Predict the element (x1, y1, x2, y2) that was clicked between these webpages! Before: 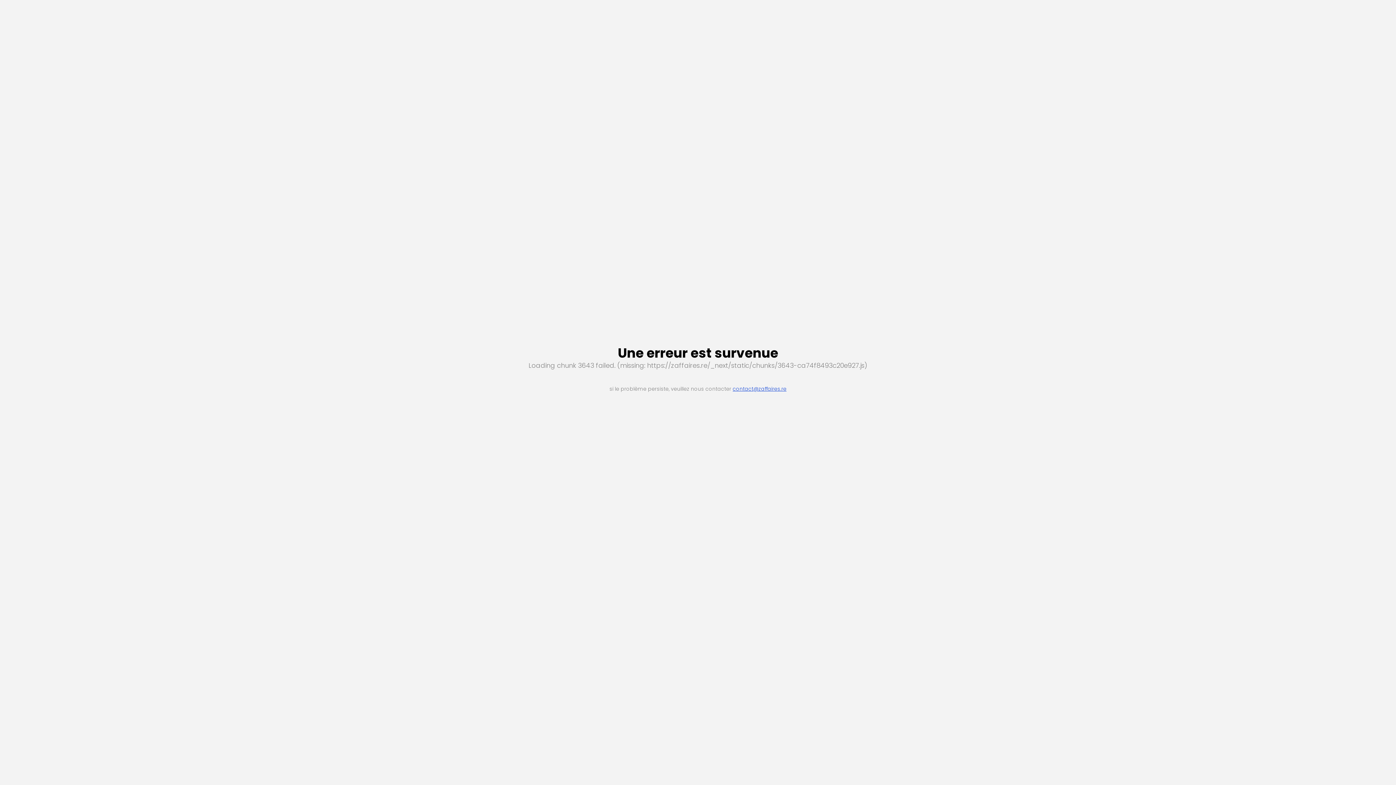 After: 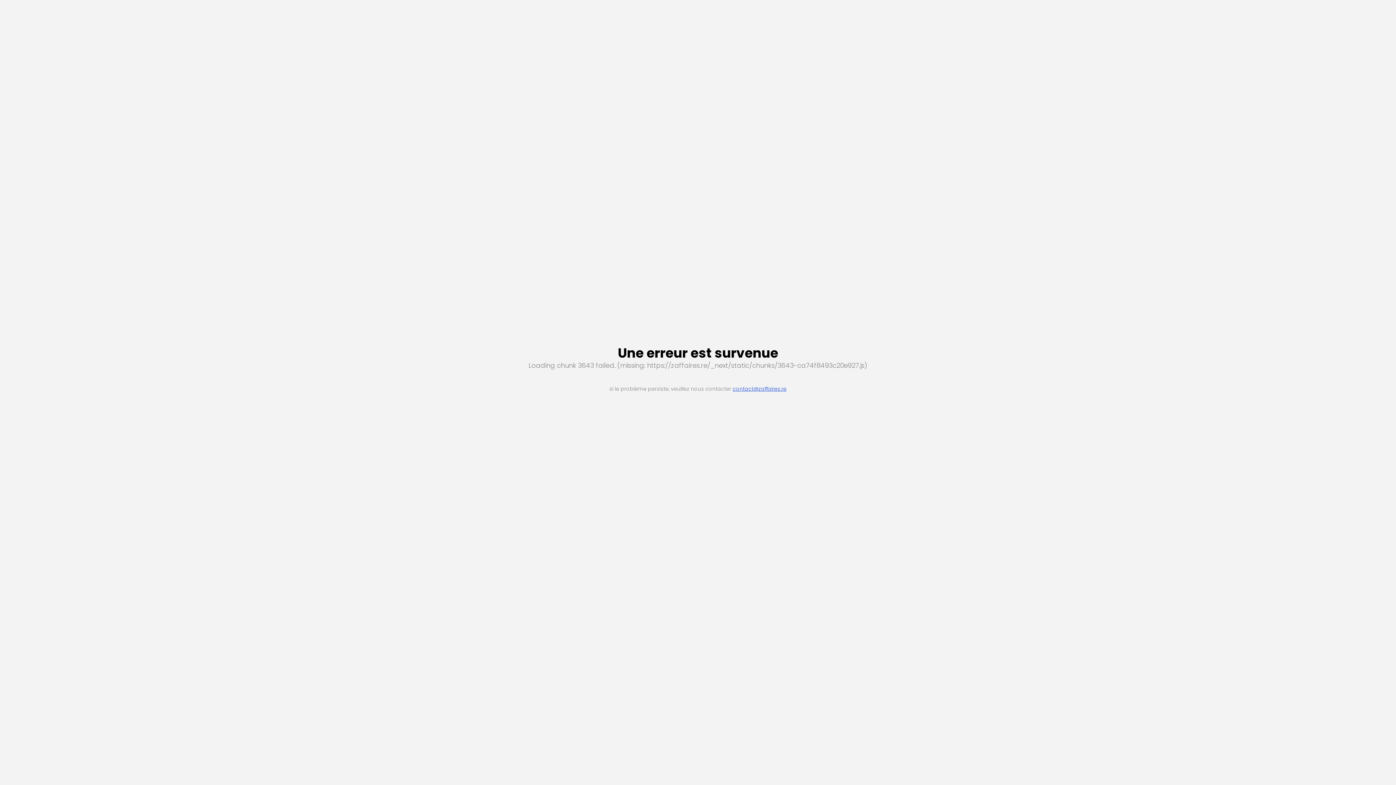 Action: bbox: (732, 385, 786, 392) label: contact@zaffaires.re